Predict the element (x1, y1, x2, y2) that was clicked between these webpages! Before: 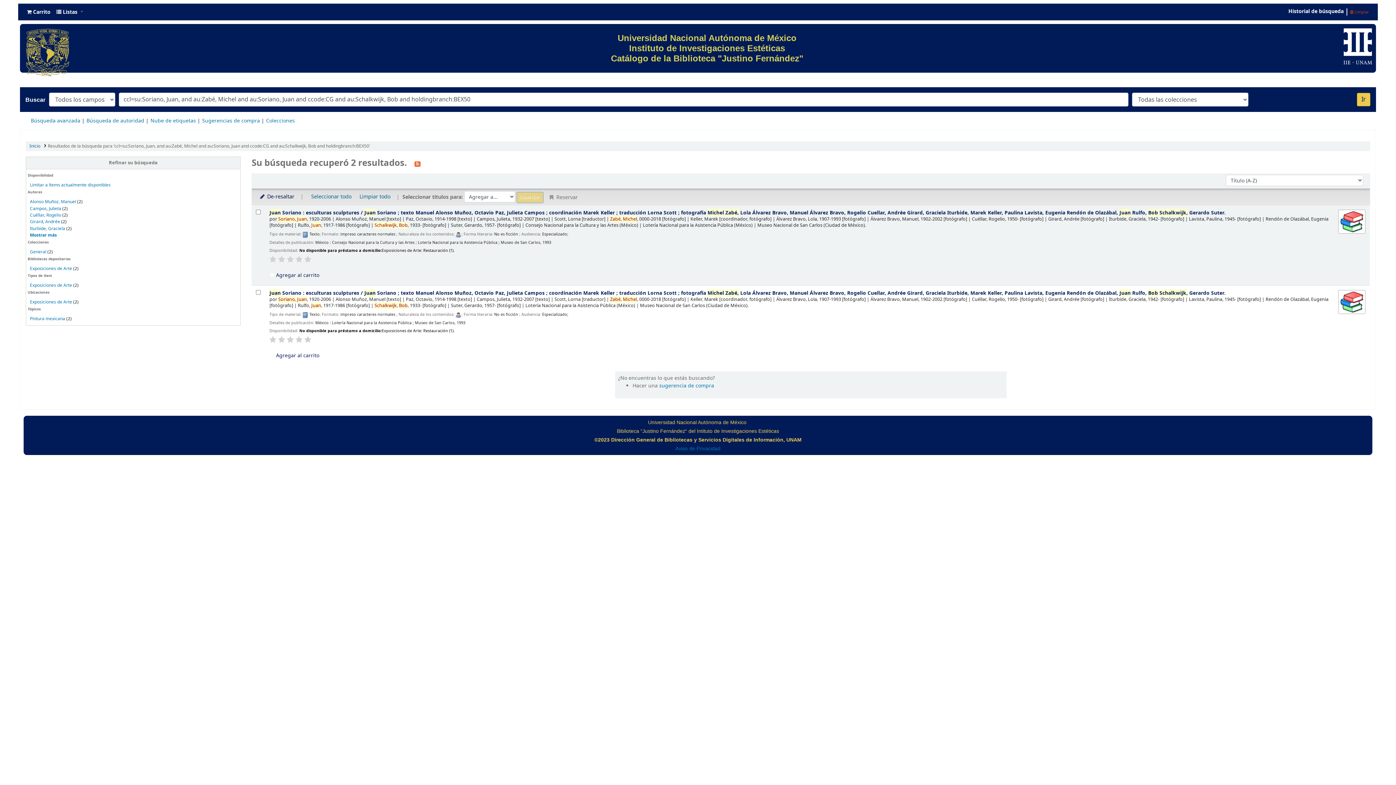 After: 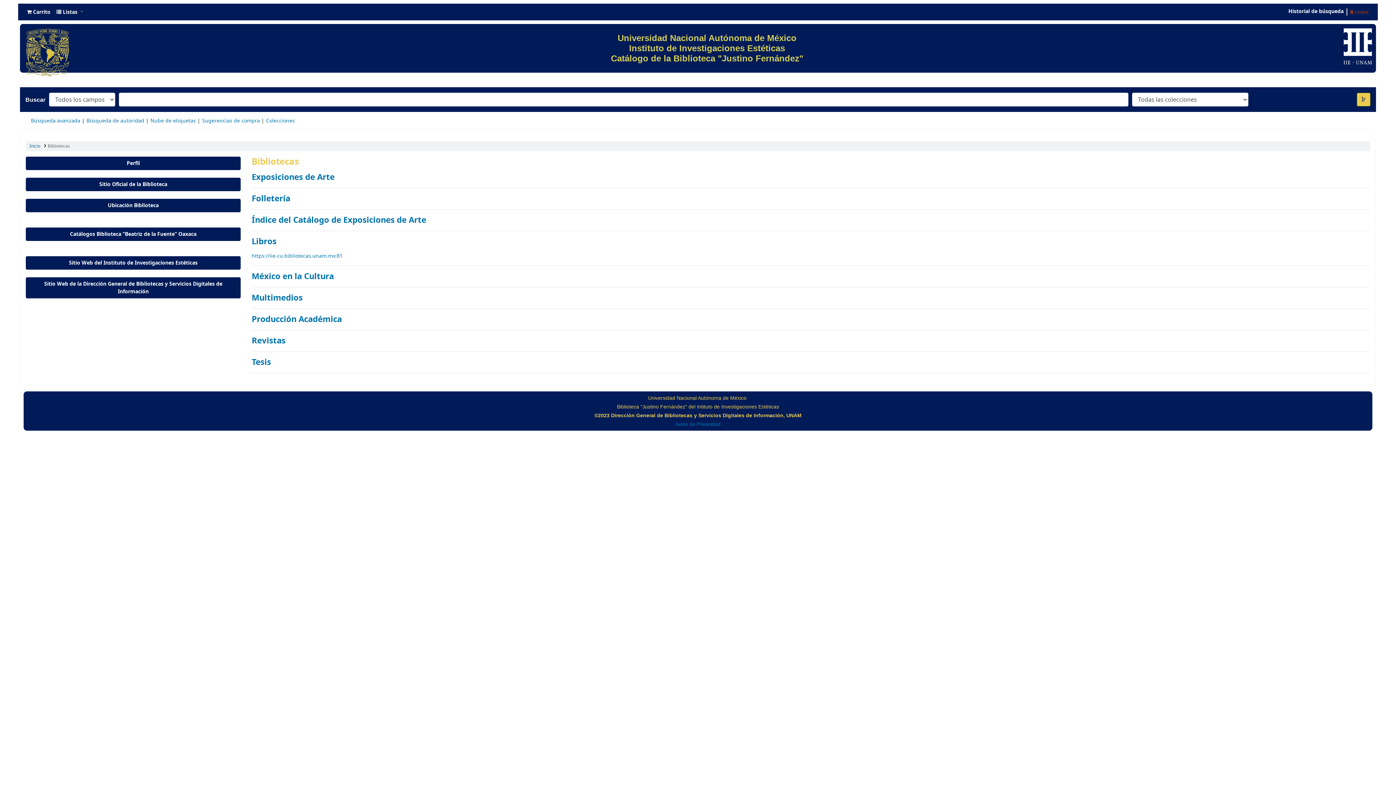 Action: bbox: (266, 117, 294, 124) label: Colecciones